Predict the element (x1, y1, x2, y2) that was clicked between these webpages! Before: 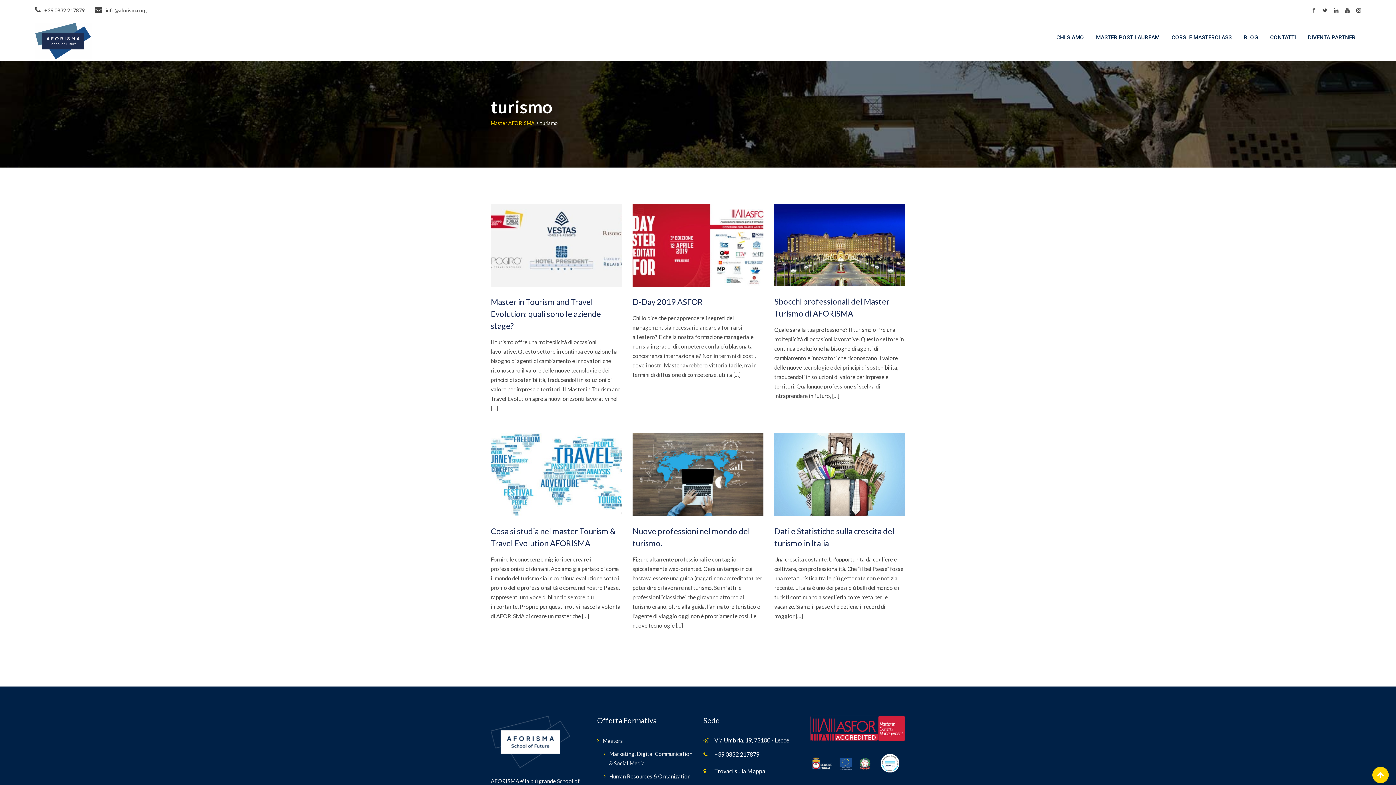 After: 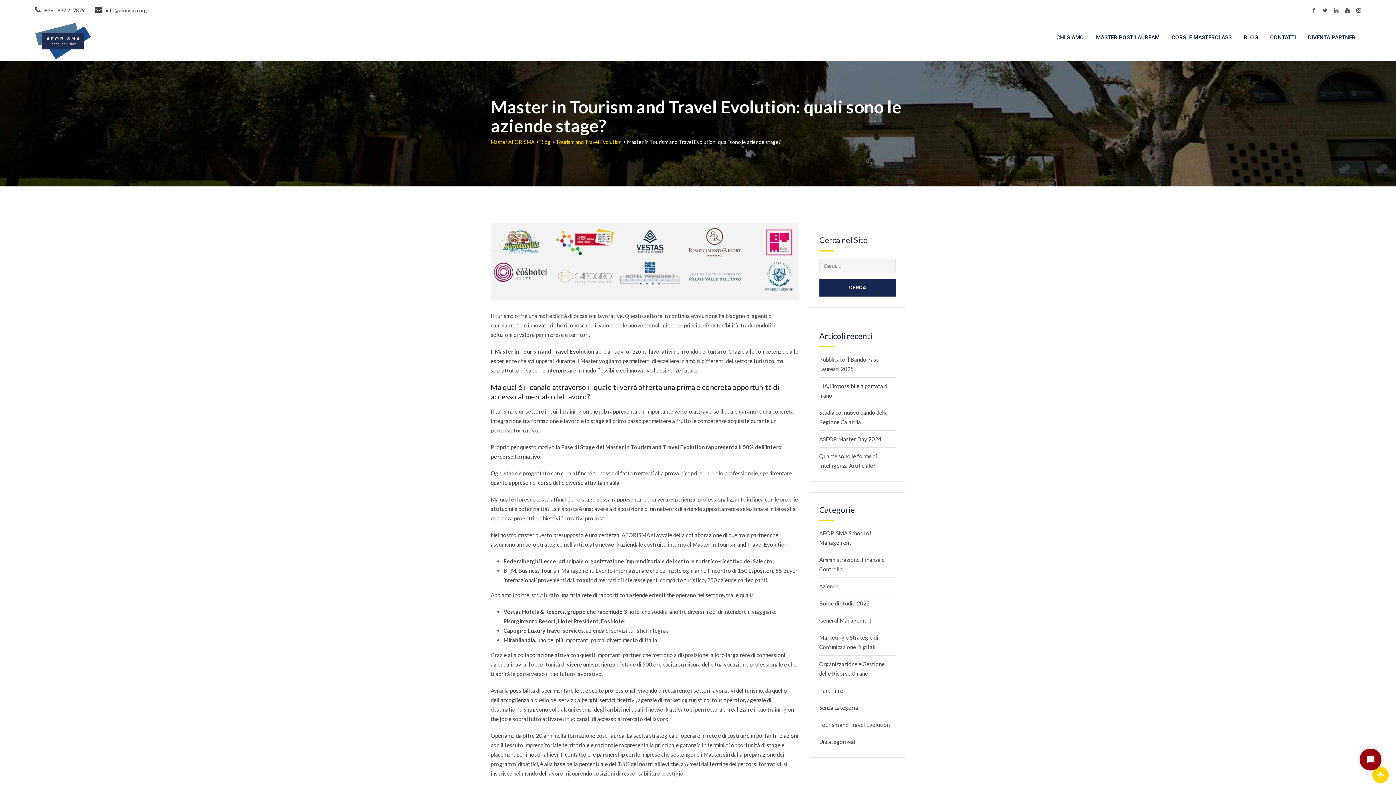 Action: bbox: (490, 241, 621, 247)